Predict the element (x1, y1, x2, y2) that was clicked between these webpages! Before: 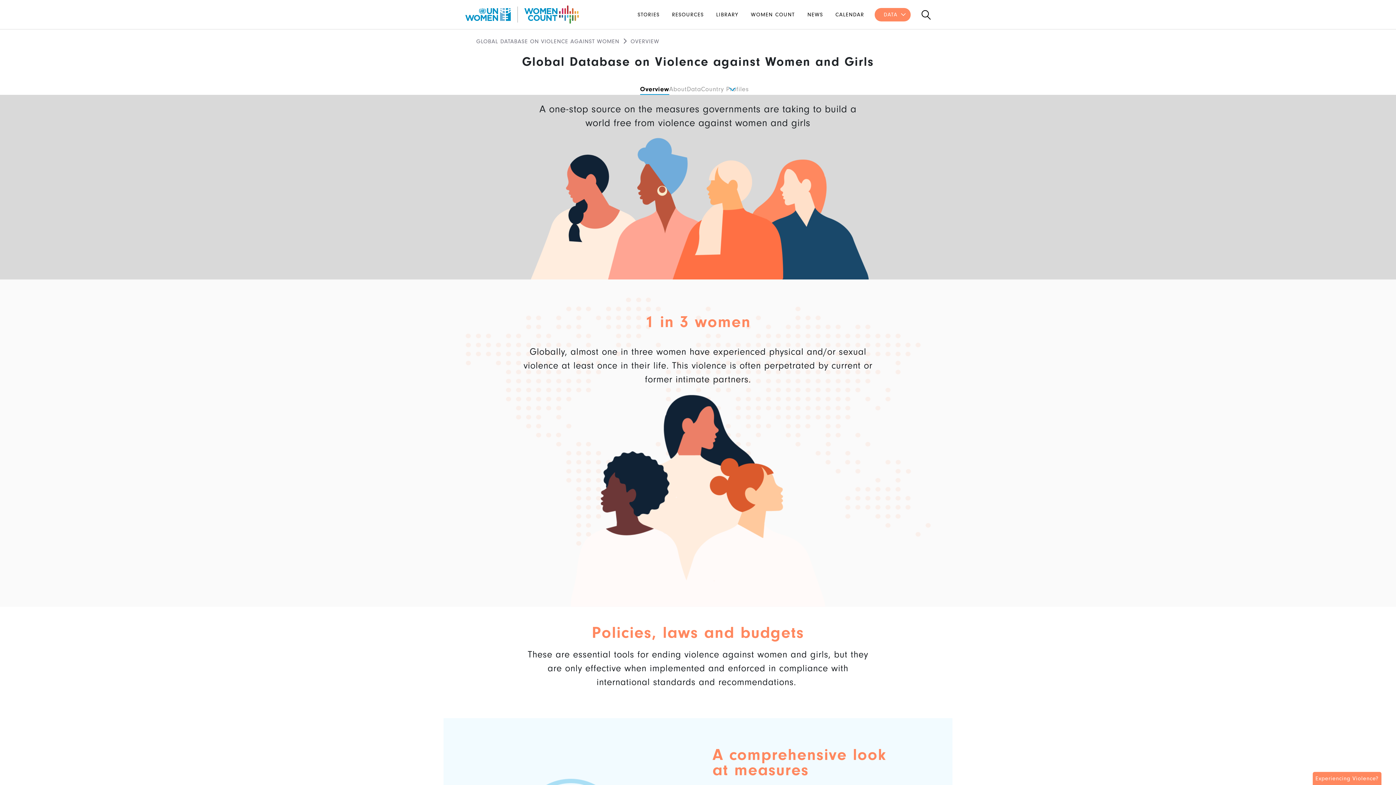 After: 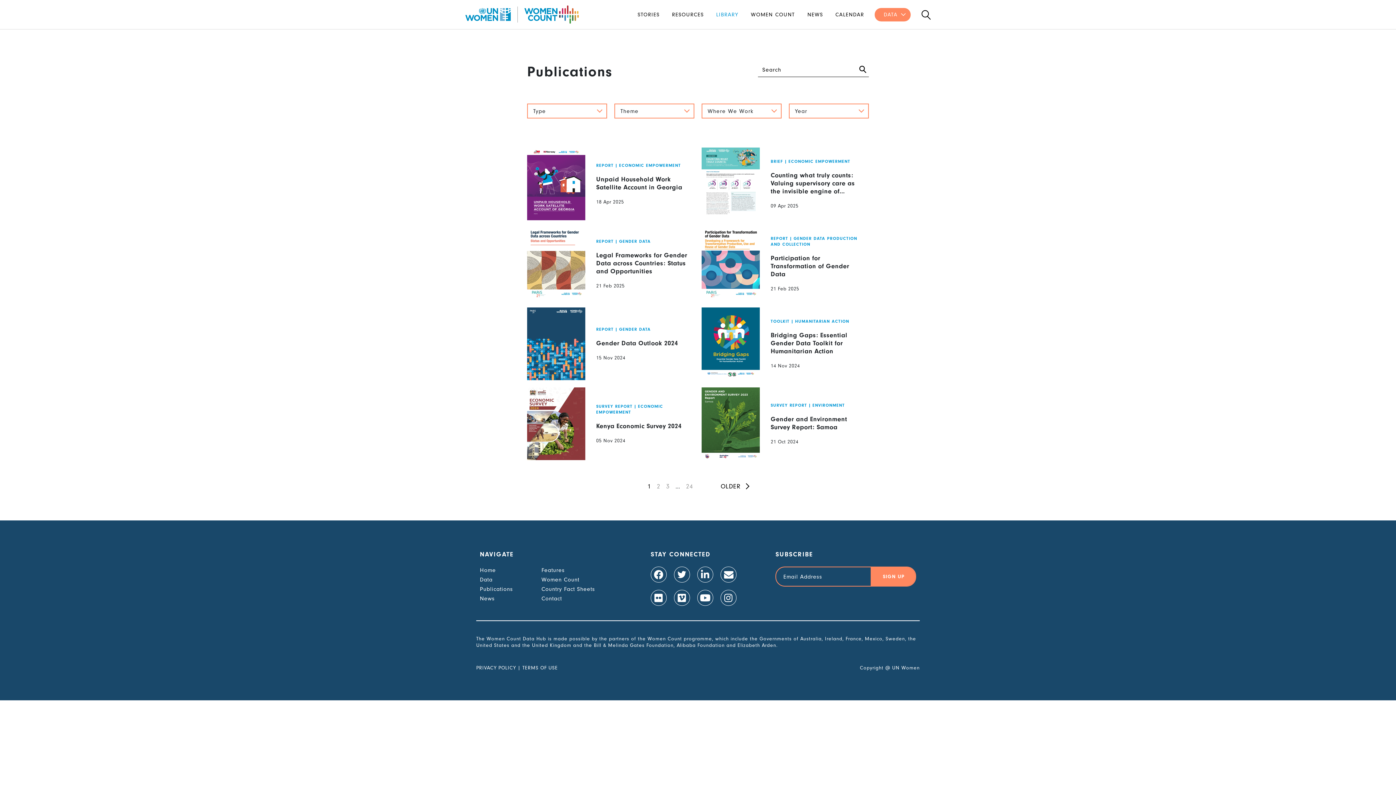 Action: bbox: (710, 11, 744, 17) label: LIBRARY